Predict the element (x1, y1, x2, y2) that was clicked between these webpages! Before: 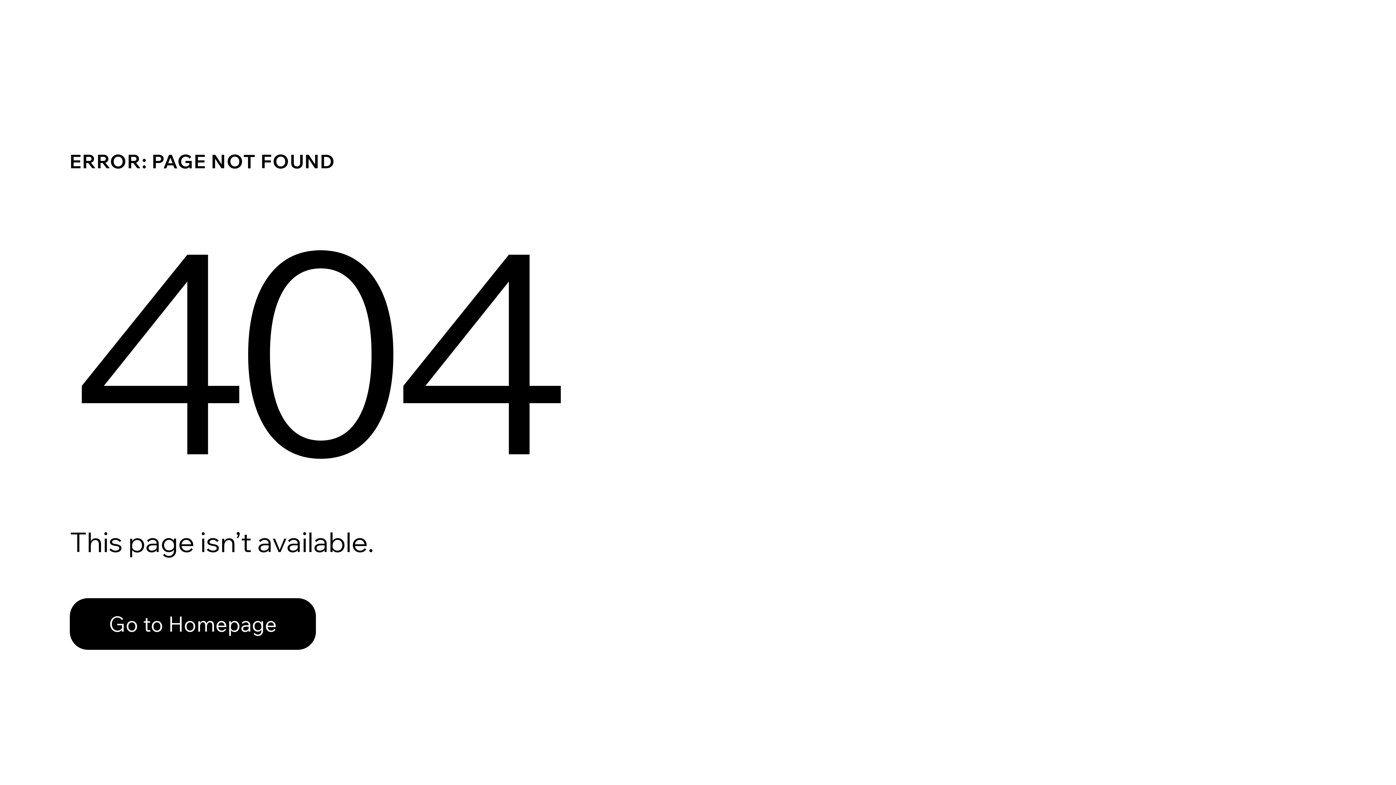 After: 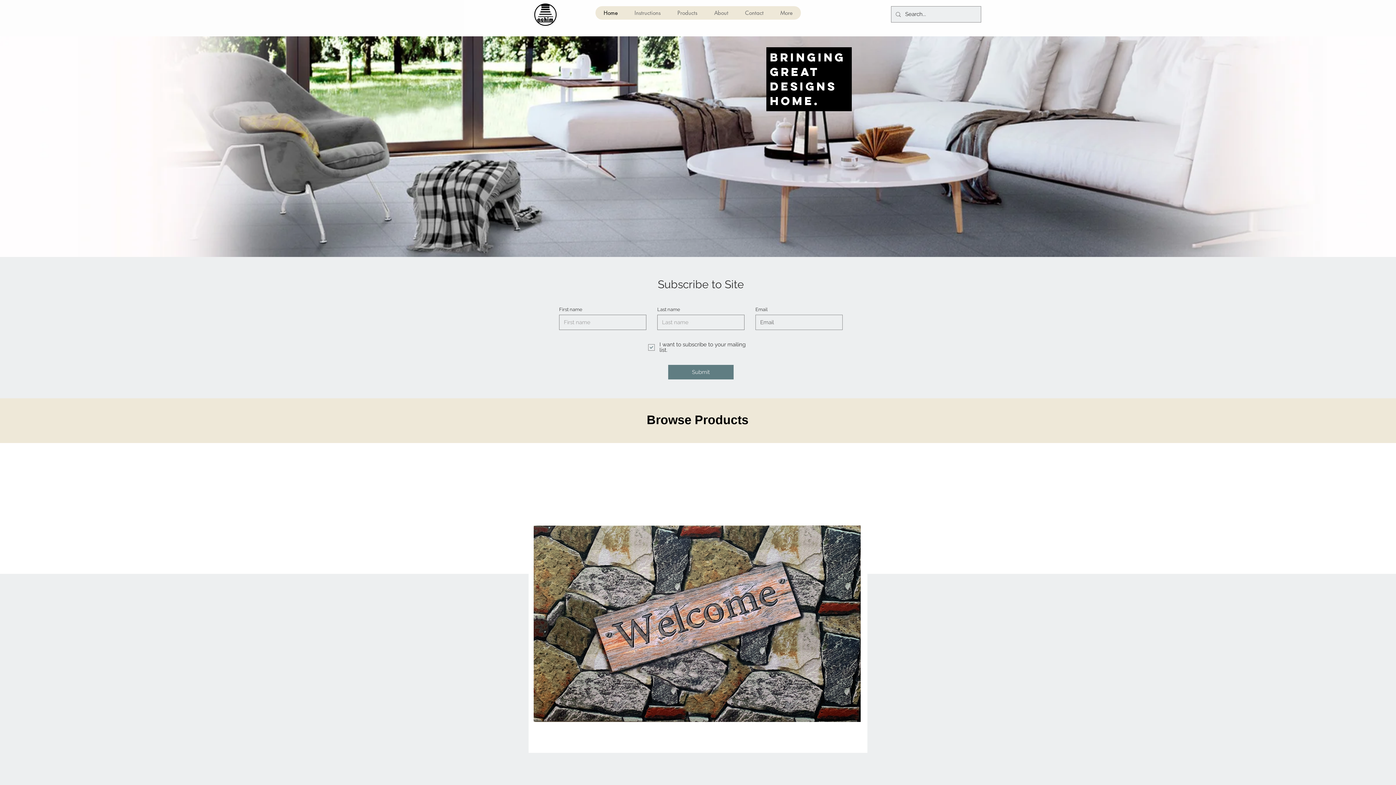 Action: label: Go to Homepage bbox: (69, 598, 316, 650)